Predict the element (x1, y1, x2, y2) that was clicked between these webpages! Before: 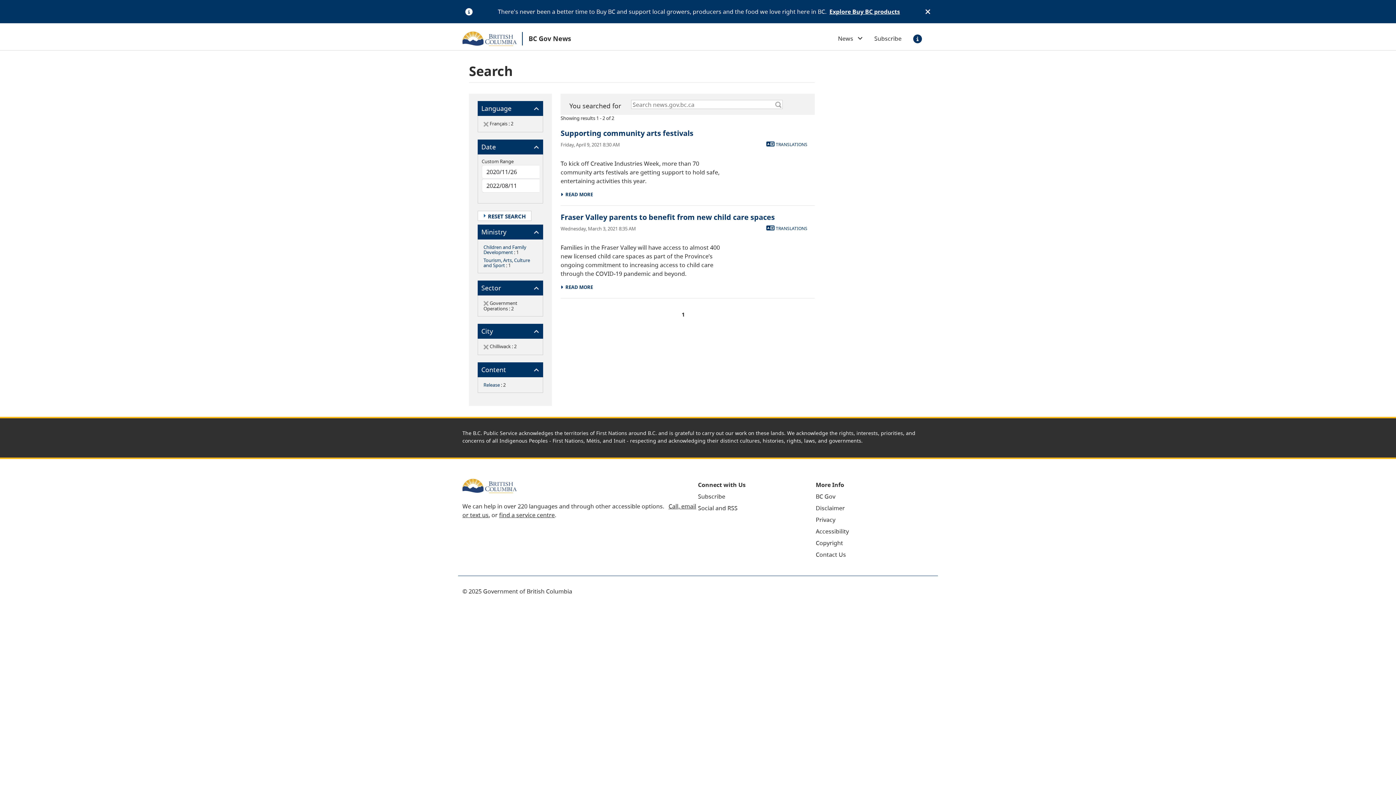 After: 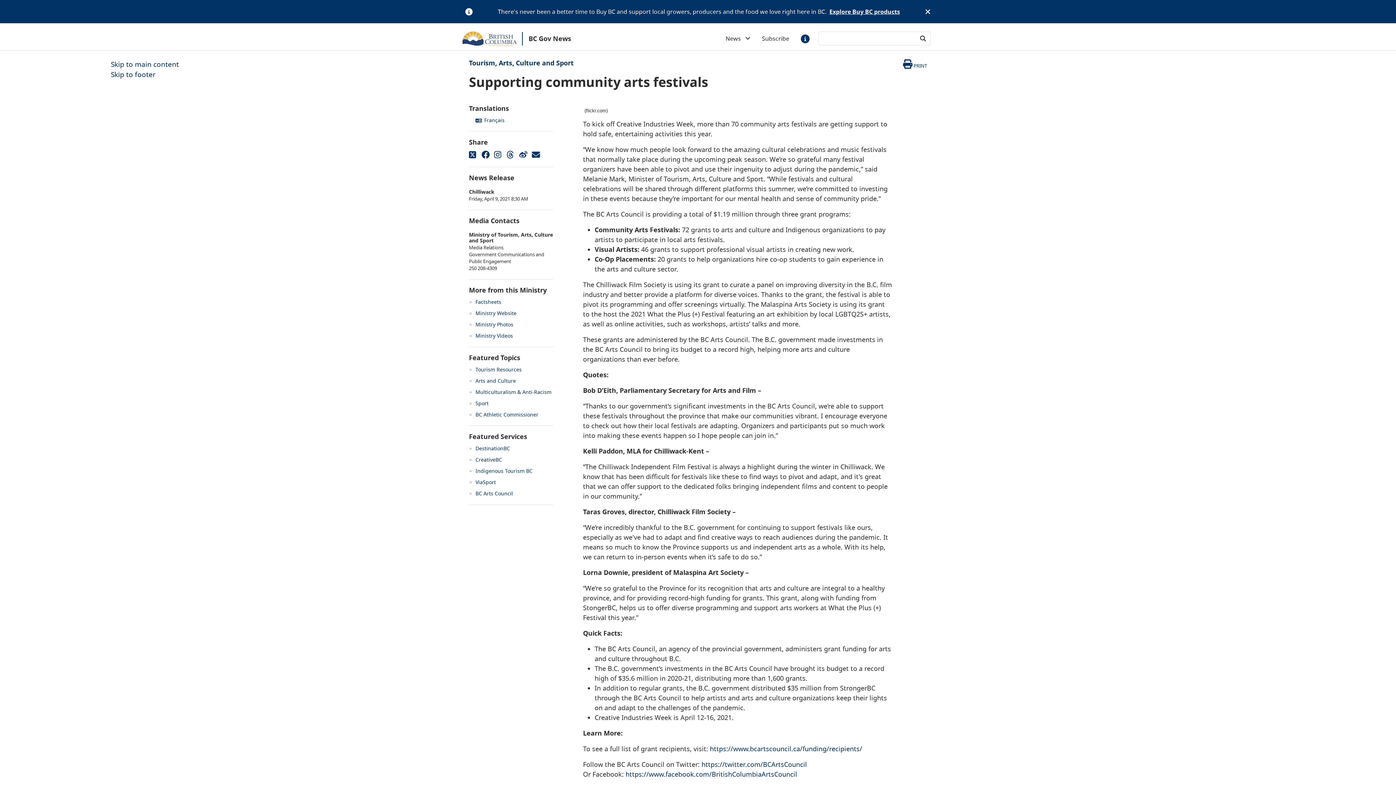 Action: bbox: (560, 128, 693, 138) label: Supporting community arts festivals